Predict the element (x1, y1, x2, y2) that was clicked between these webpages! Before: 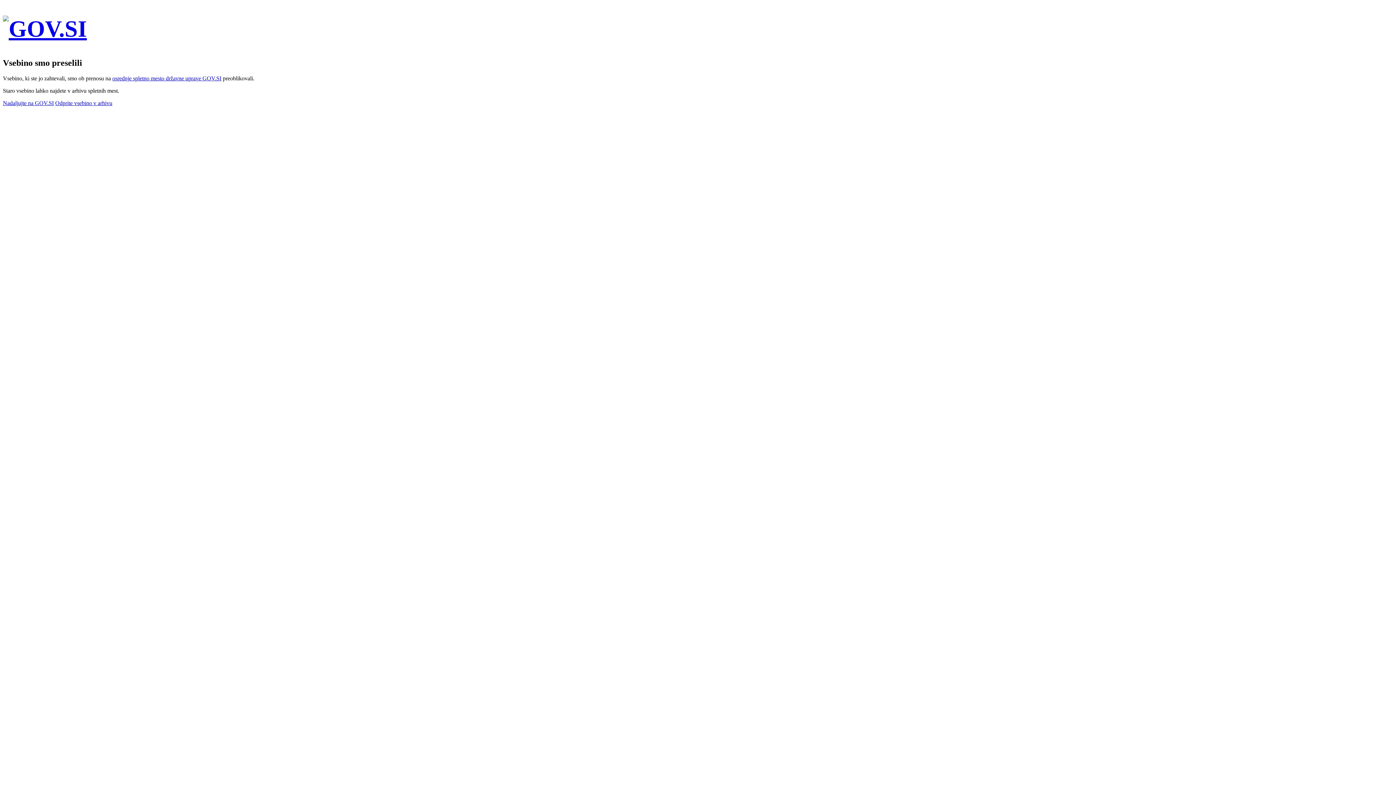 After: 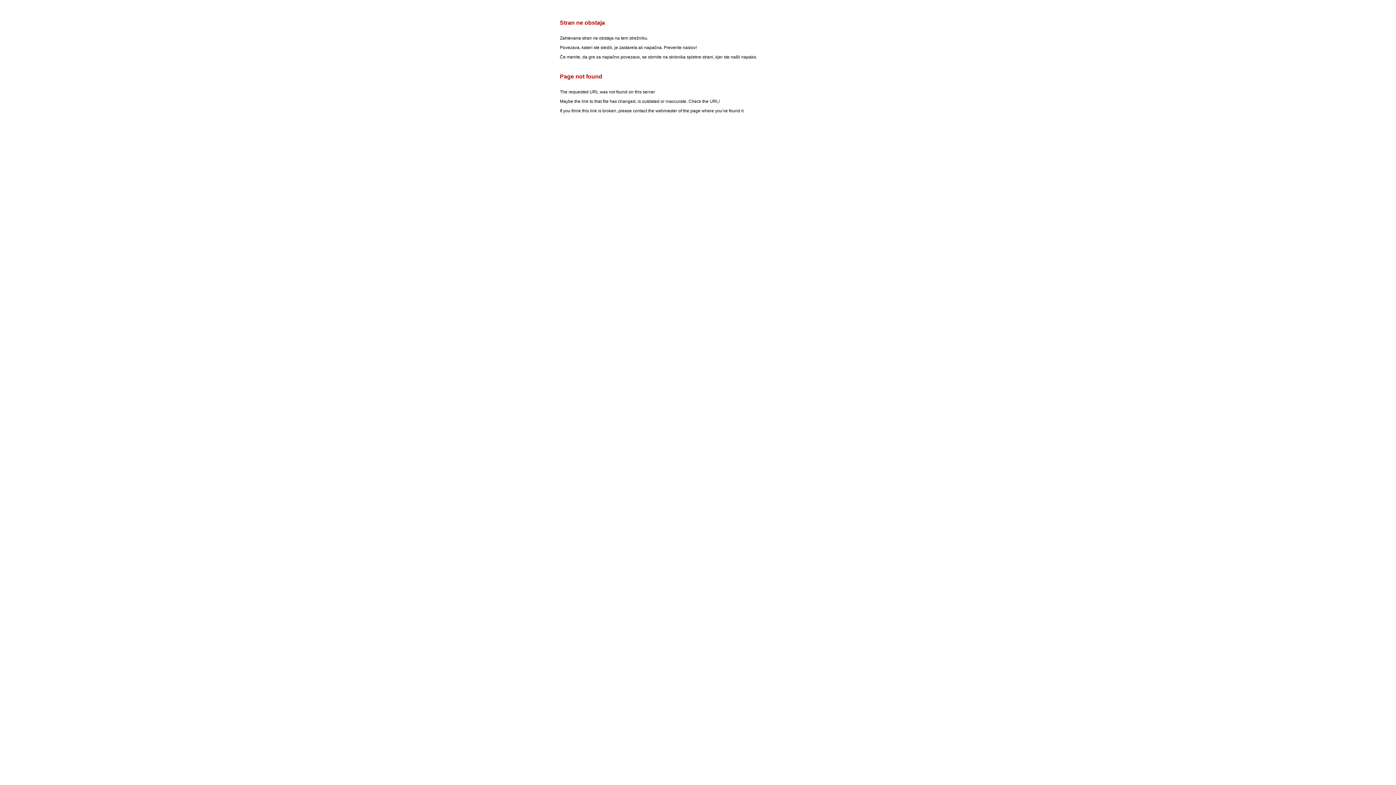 Action: bbox: (55, 99, 112, 106) label: Odprite vsebino v arhivu